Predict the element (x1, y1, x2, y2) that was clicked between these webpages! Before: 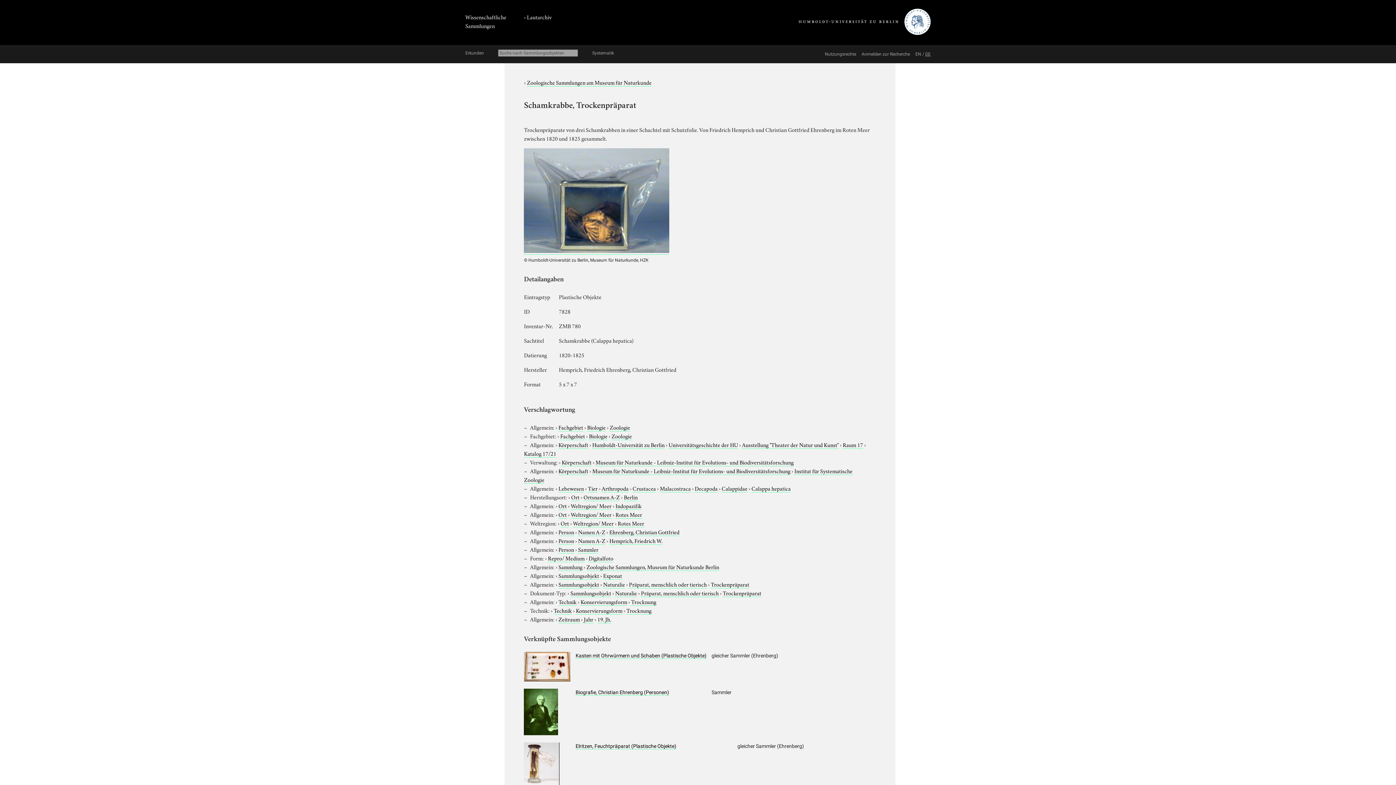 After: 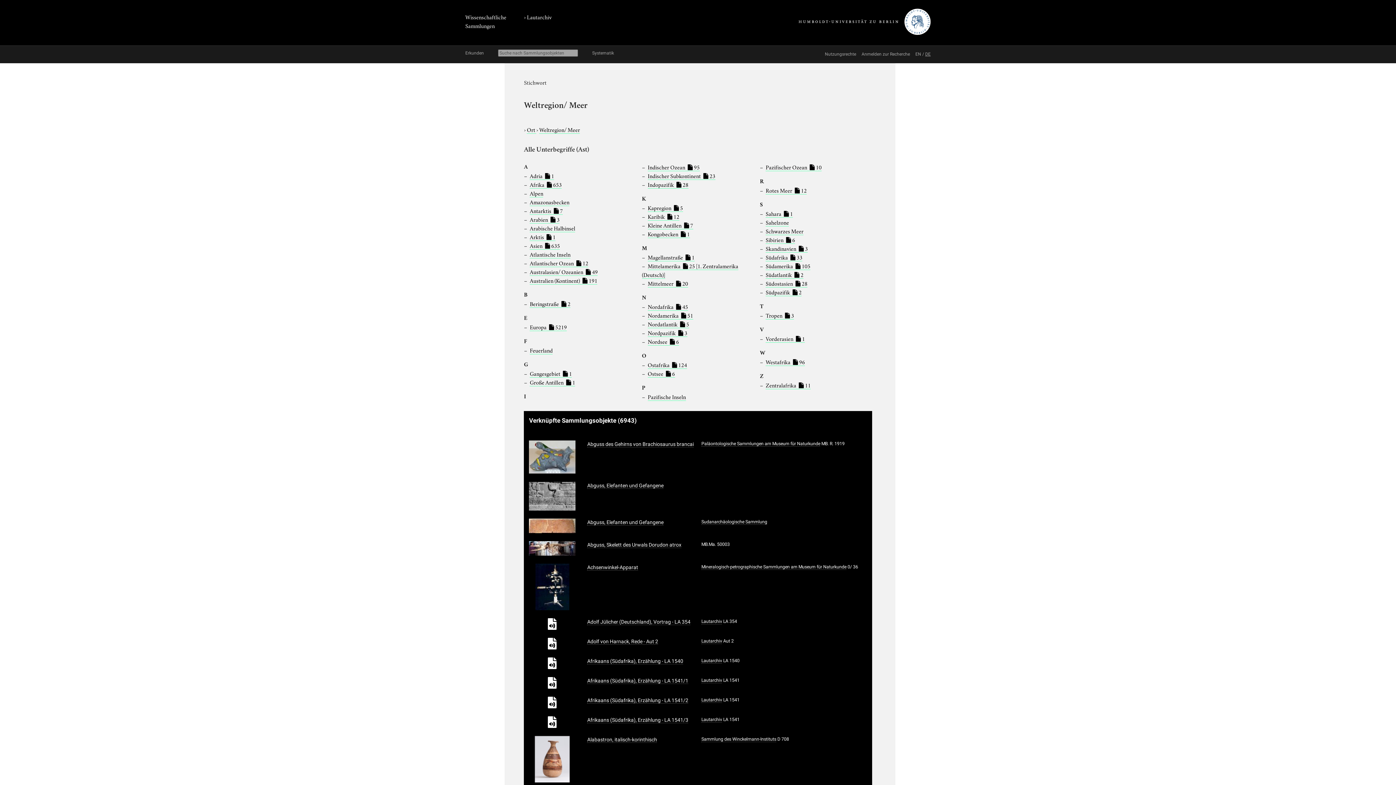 Action: label: Weltregion/ Meer bbox: (573, 519, 613, 527)